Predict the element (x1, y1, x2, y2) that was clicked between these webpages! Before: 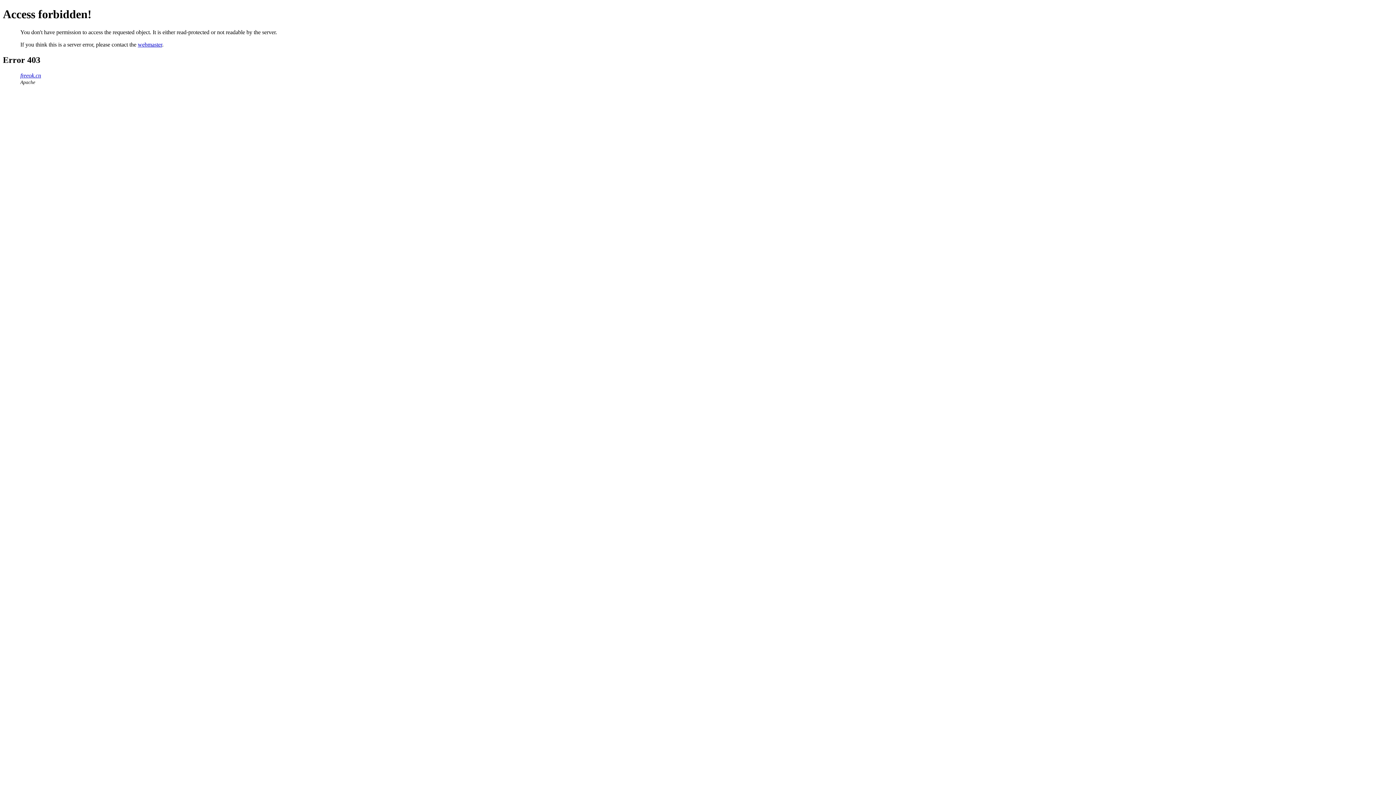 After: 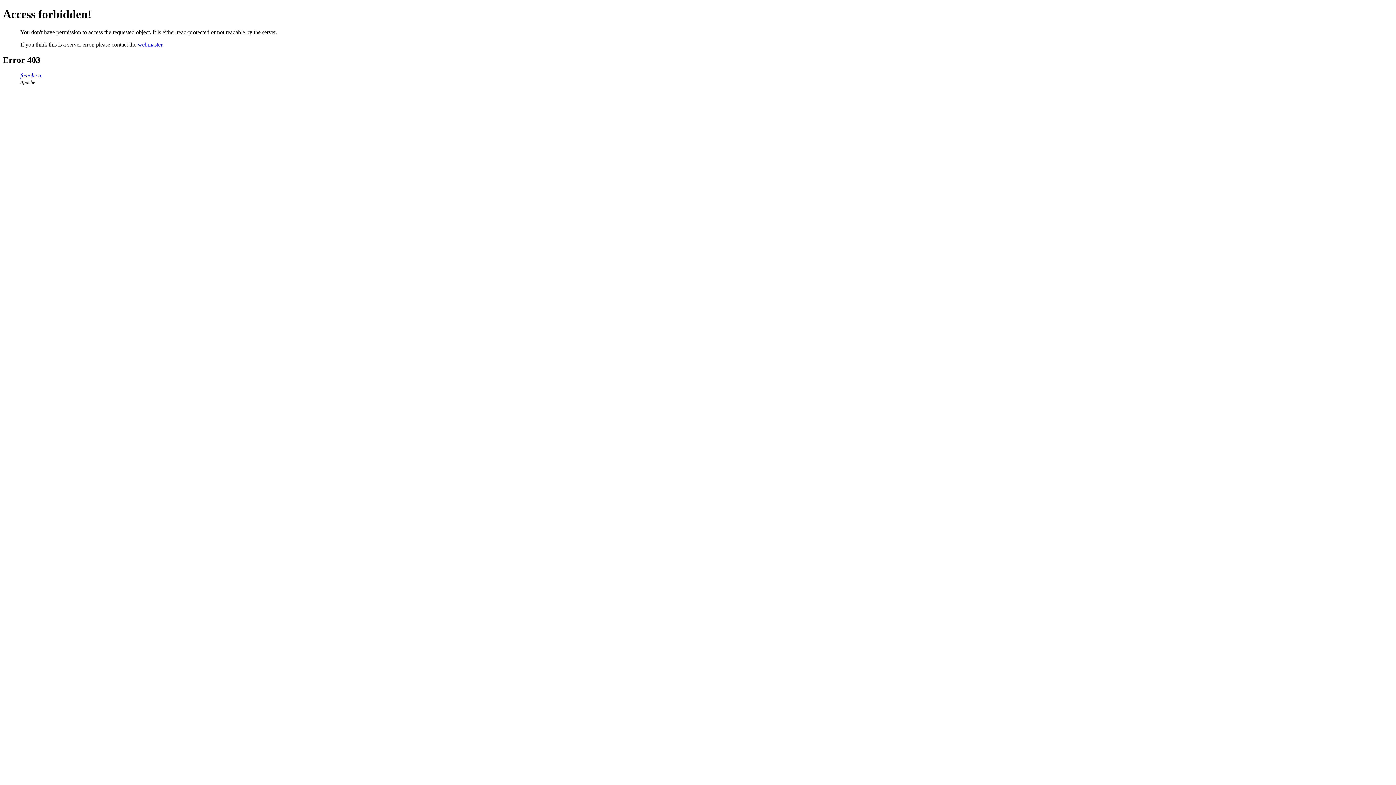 Action: label: webmaster bbox: (137, 41, 162, 47)